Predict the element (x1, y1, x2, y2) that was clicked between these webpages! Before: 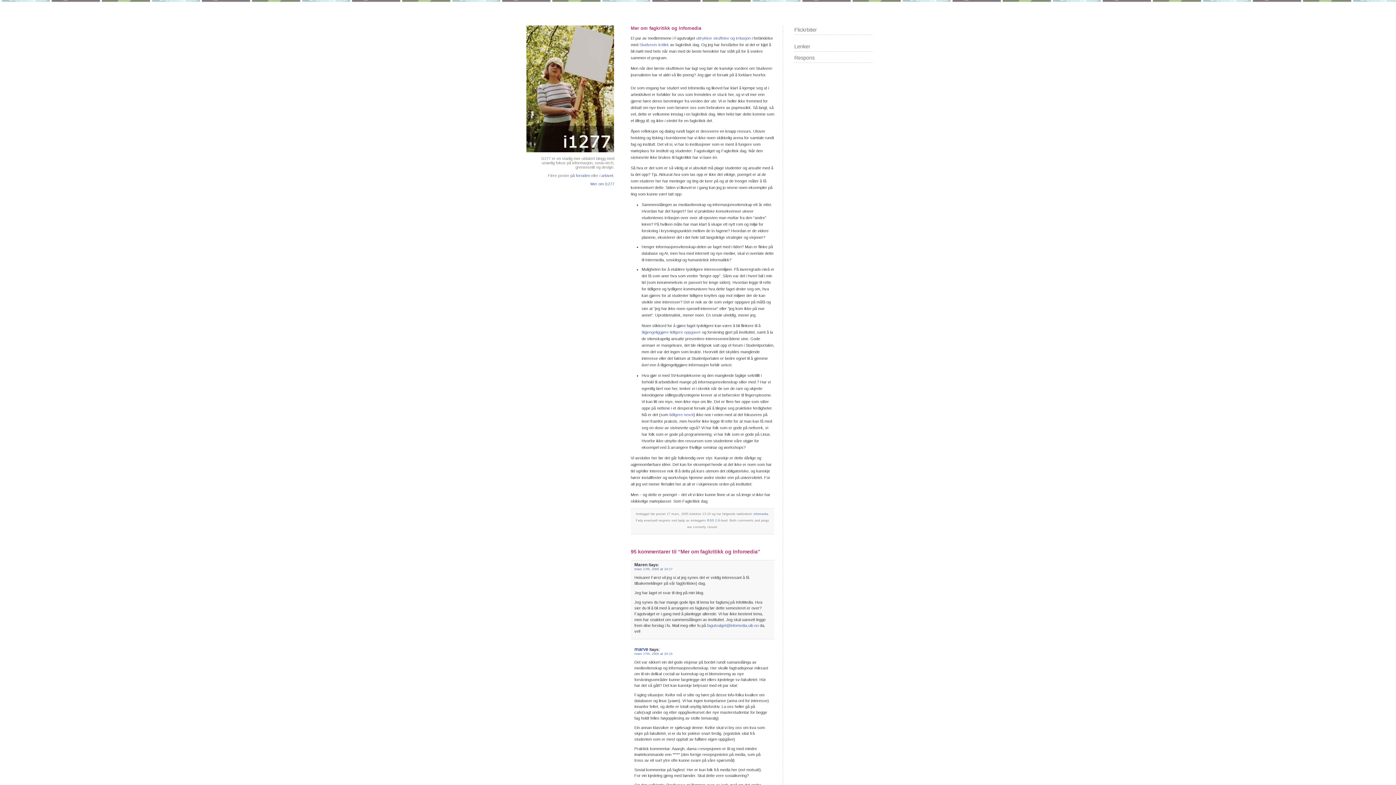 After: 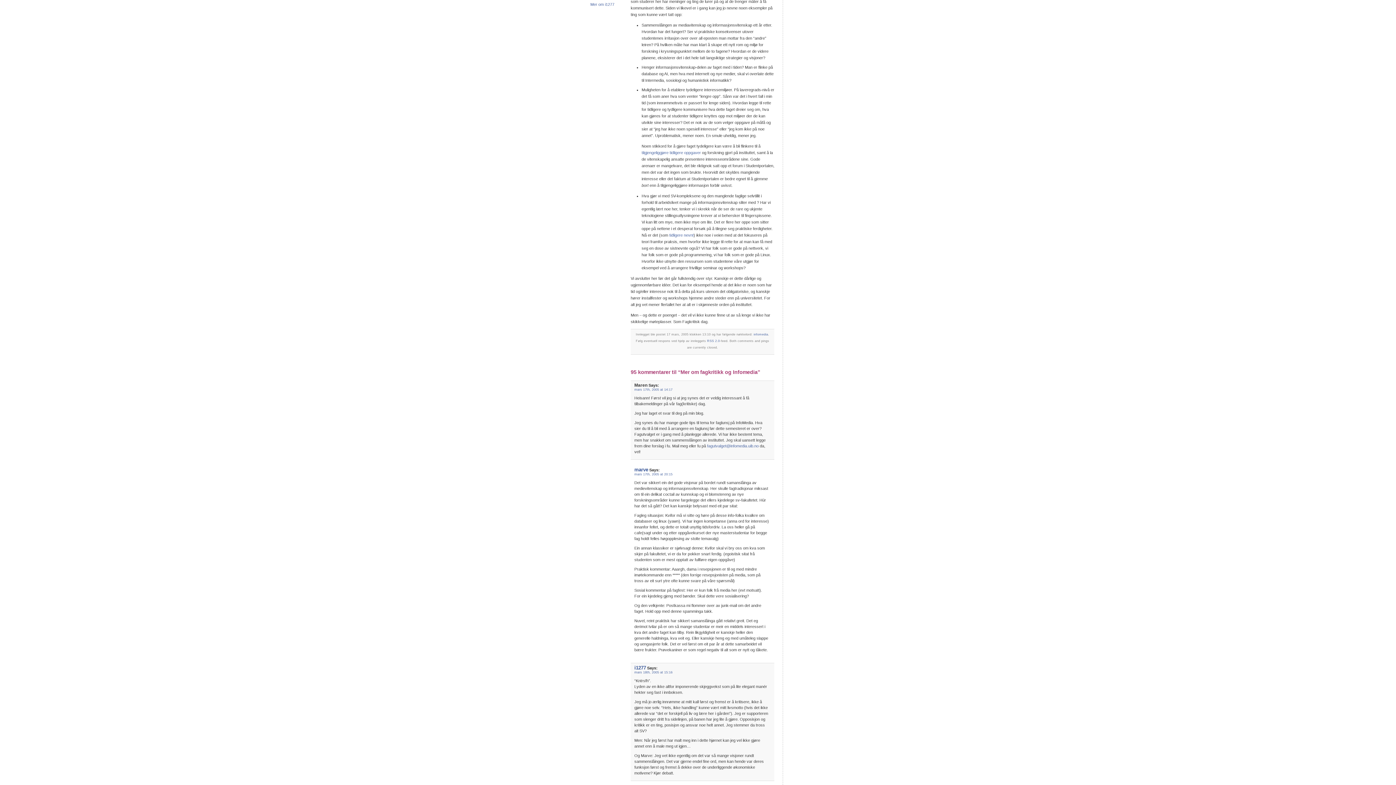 Action: bbox: (634, 652, 672, 656) label: mars 17th, 2005 at 20:15